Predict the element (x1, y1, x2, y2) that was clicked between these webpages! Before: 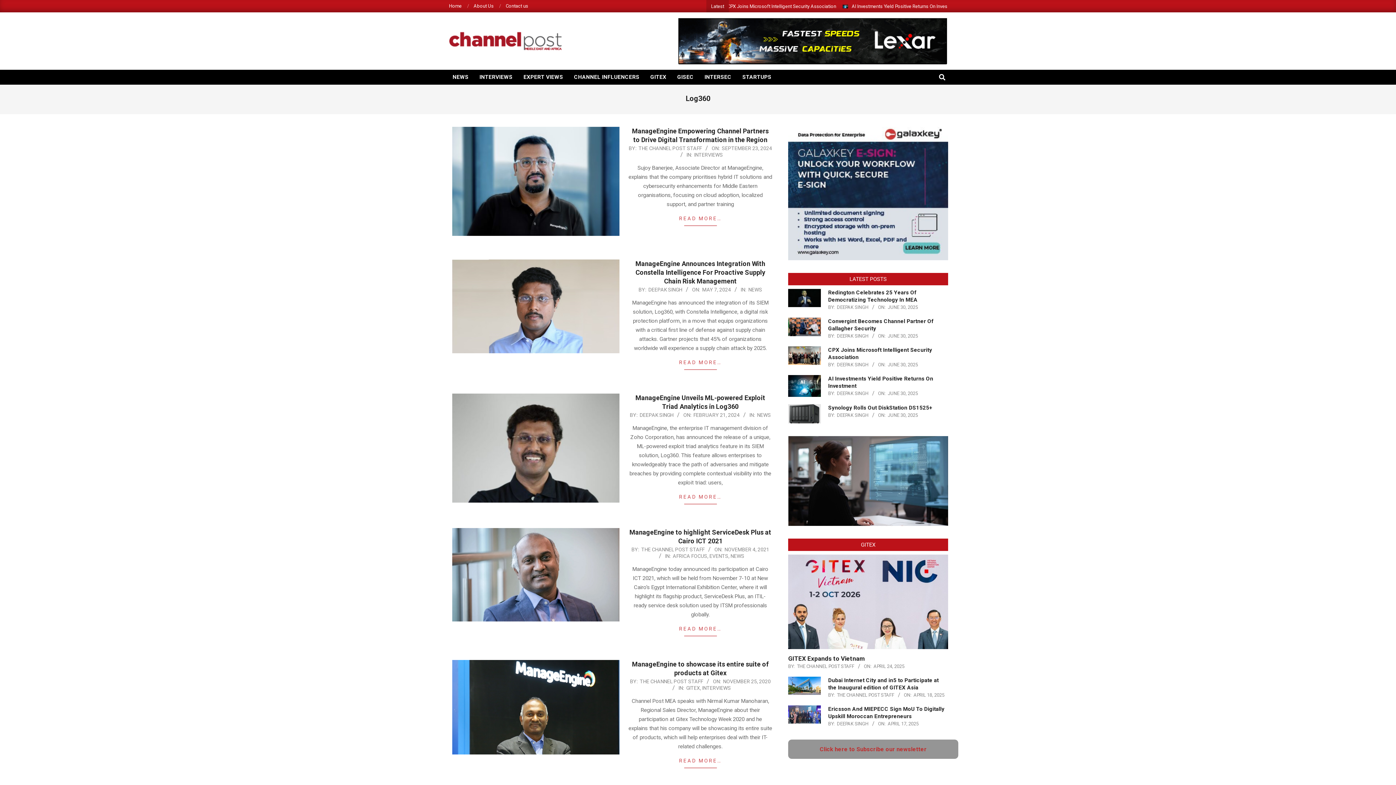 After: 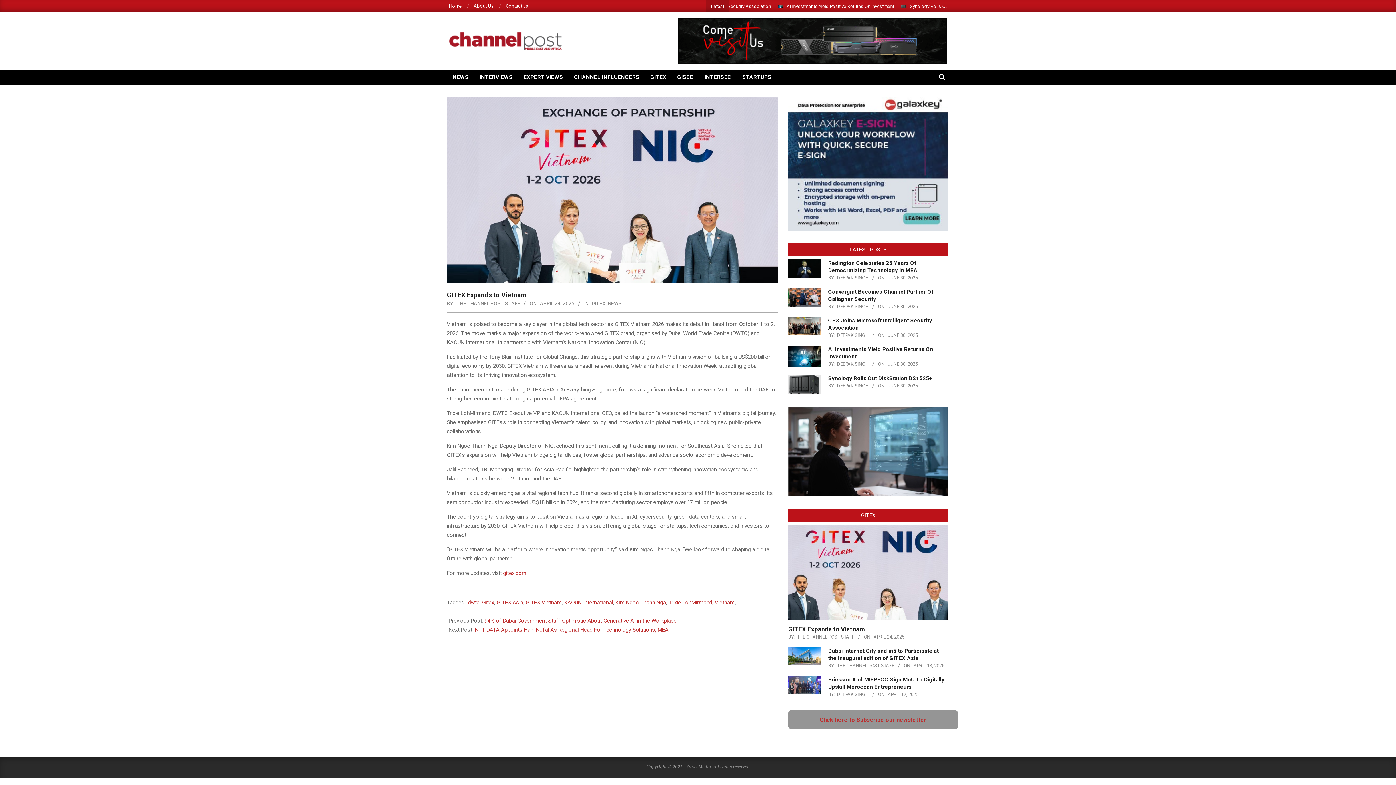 Action: label: GITEX Expands to Vietnam bbox: (788, 655, 865, 662)